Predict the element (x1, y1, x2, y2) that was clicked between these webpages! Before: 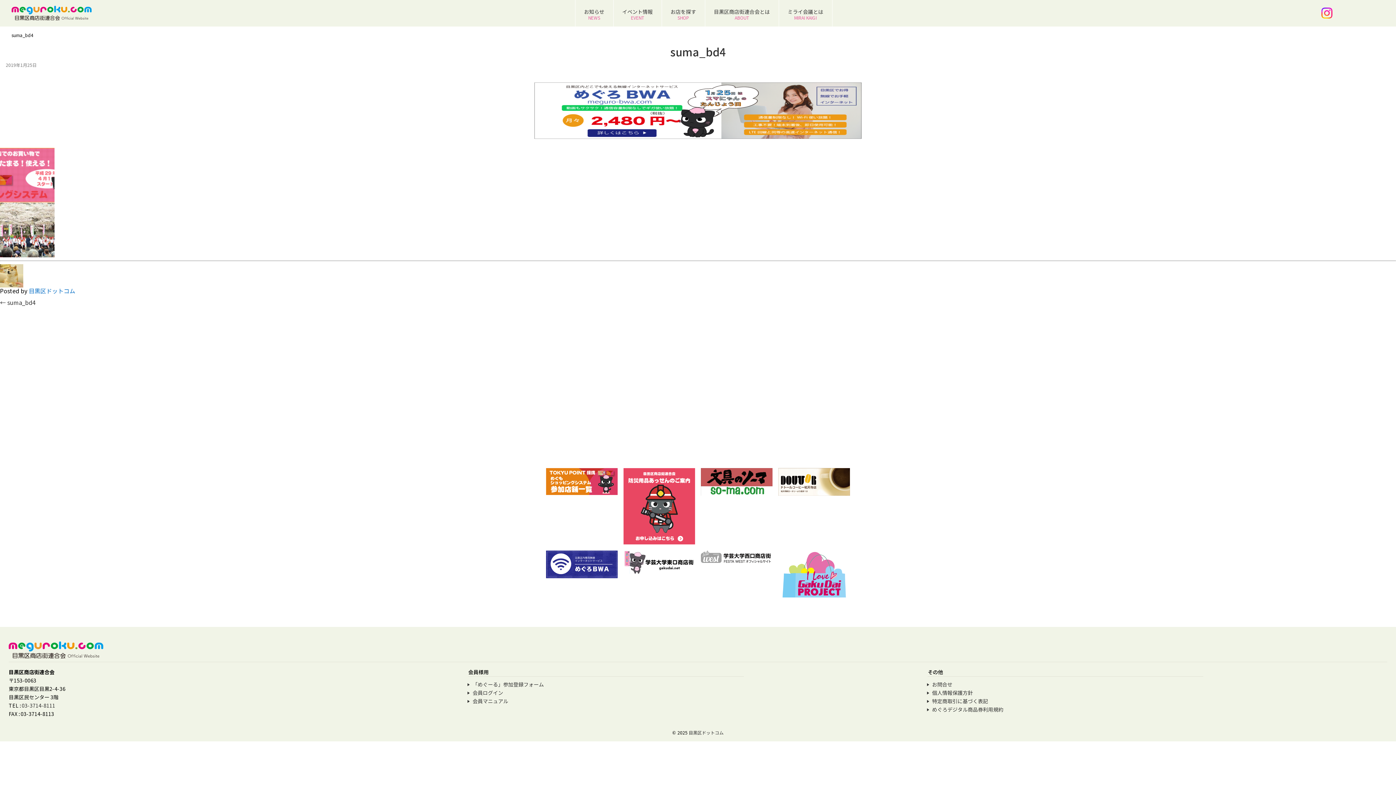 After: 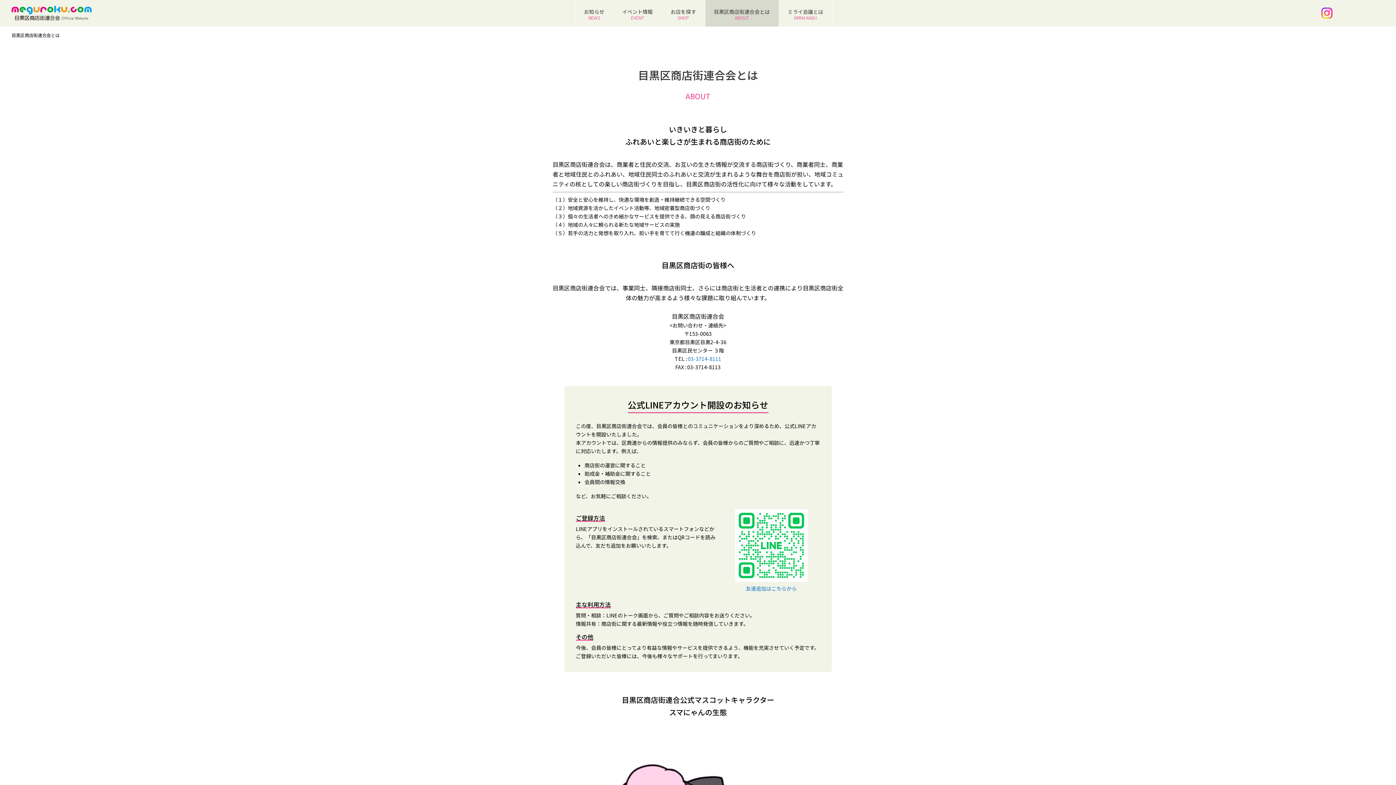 Action: bbox: (705, 0, 778, 26) label: 目黒区商店街連合会とは
ABOUT